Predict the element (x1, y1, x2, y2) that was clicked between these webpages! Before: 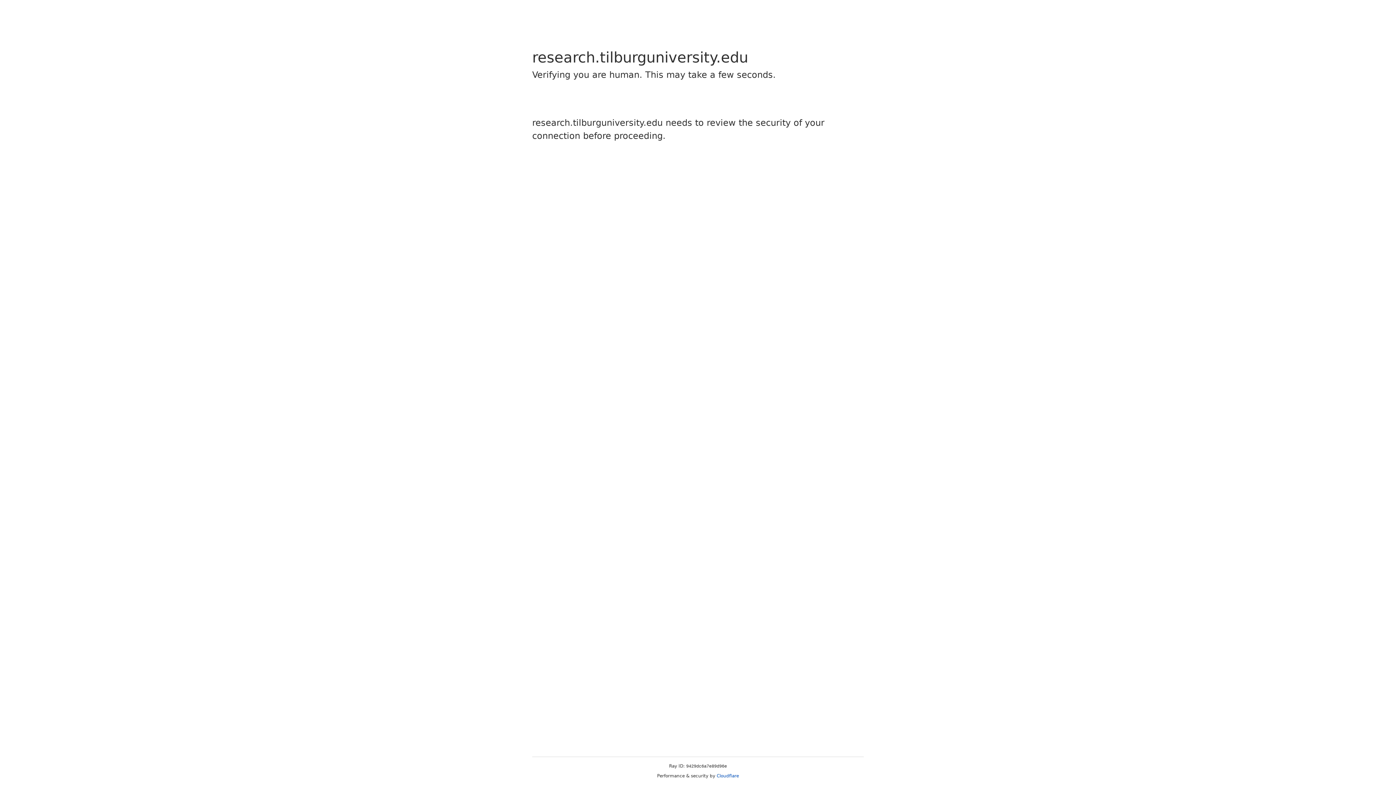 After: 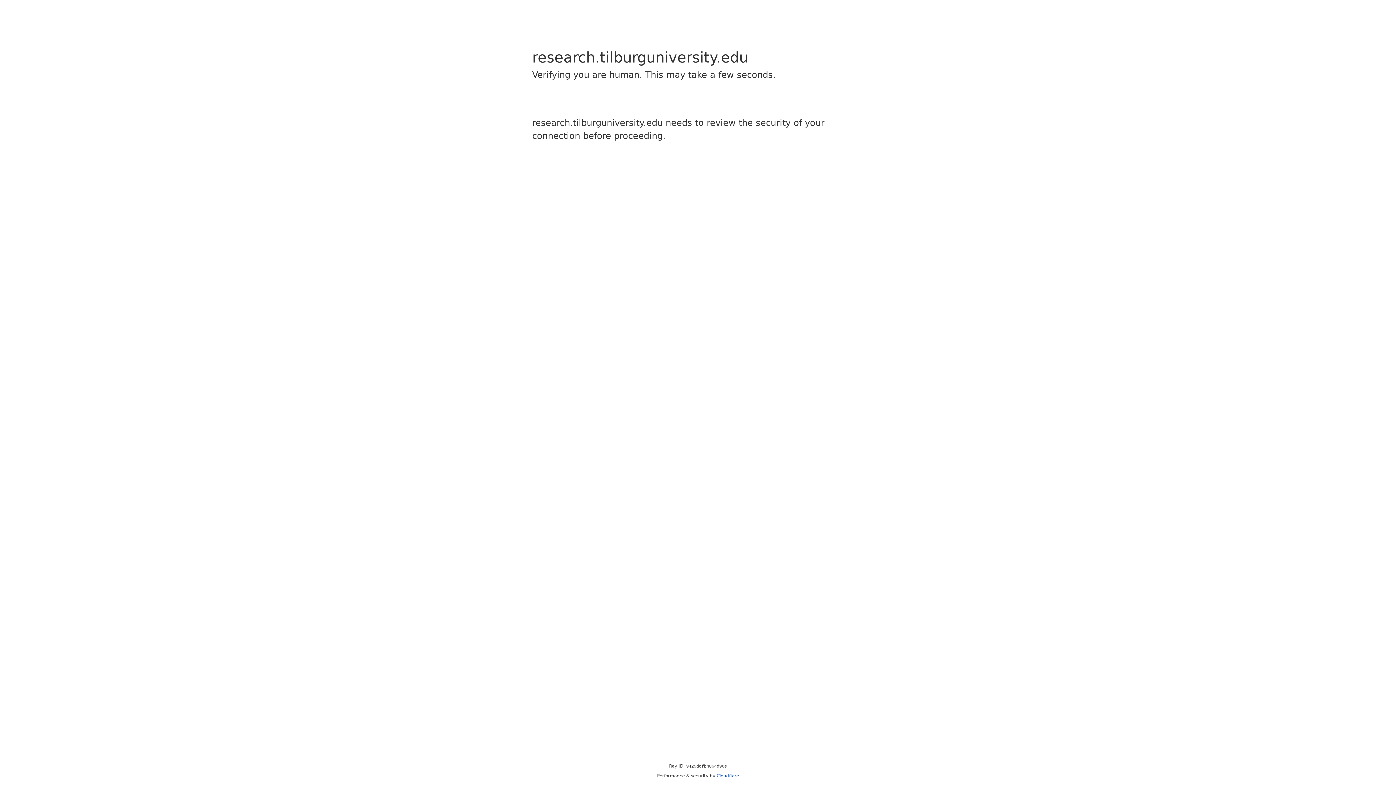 Action: bbox: (716, 773, 739, 778) label: Cloudflare